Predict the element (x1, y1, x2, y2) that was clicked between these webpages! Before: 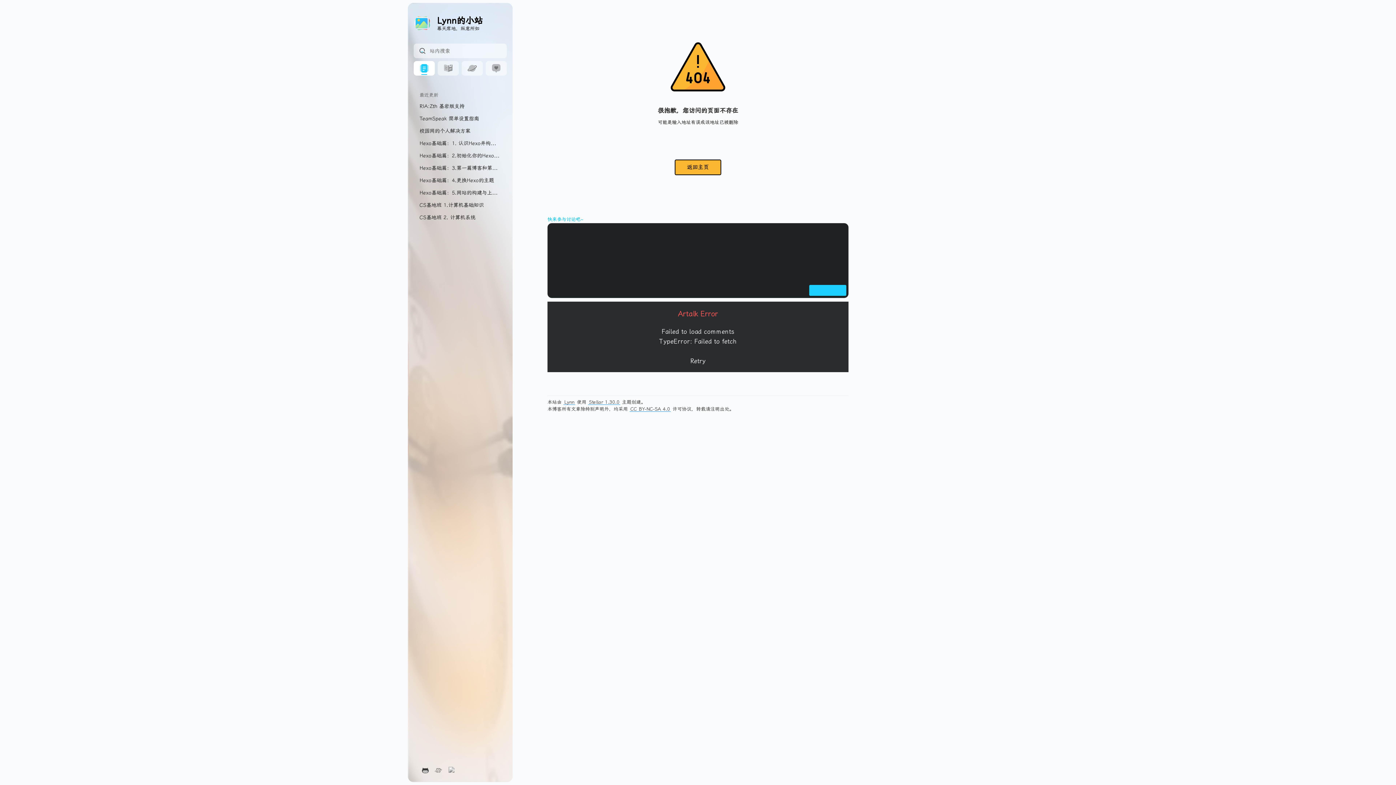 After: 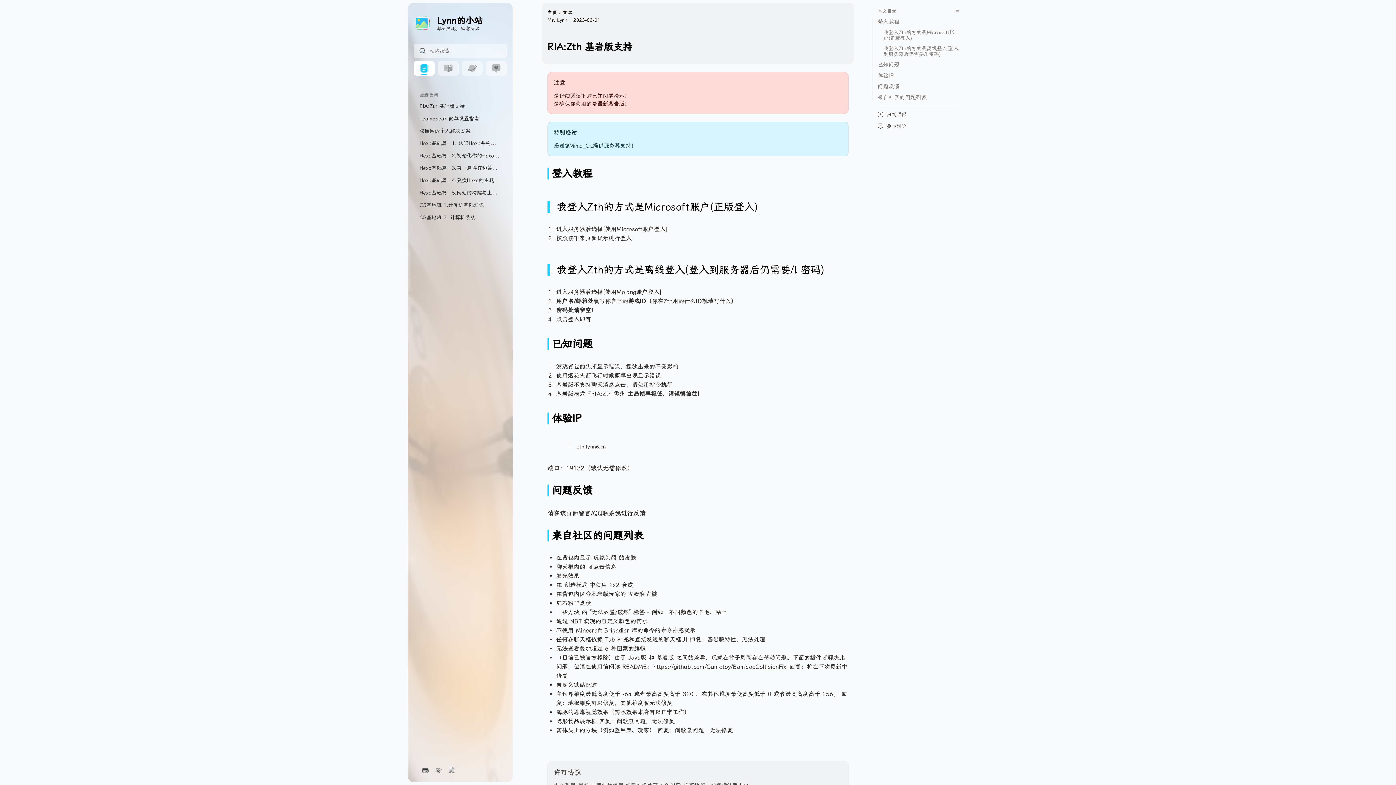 Action: bbox: (413, 100, 506, 112) label: RIA:Zth 基岩版支持